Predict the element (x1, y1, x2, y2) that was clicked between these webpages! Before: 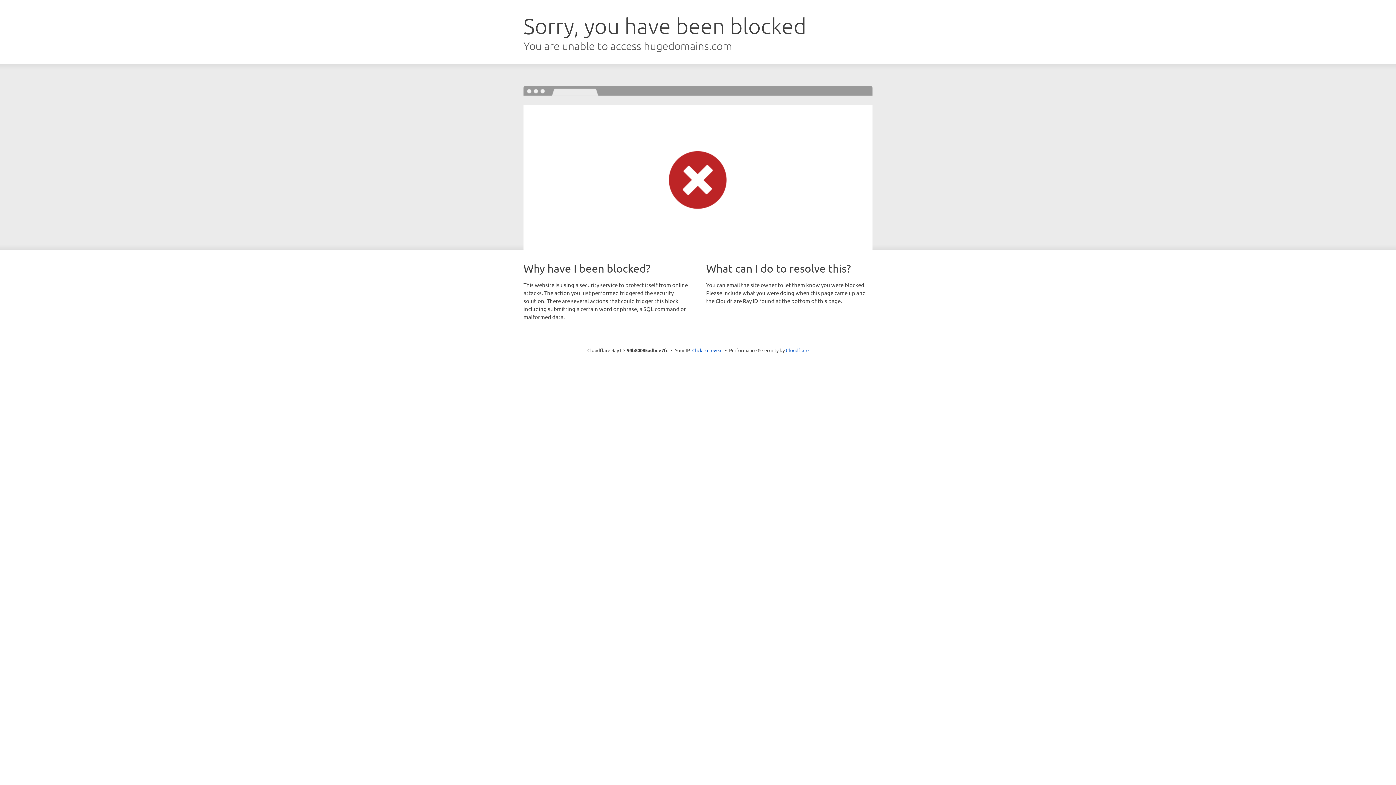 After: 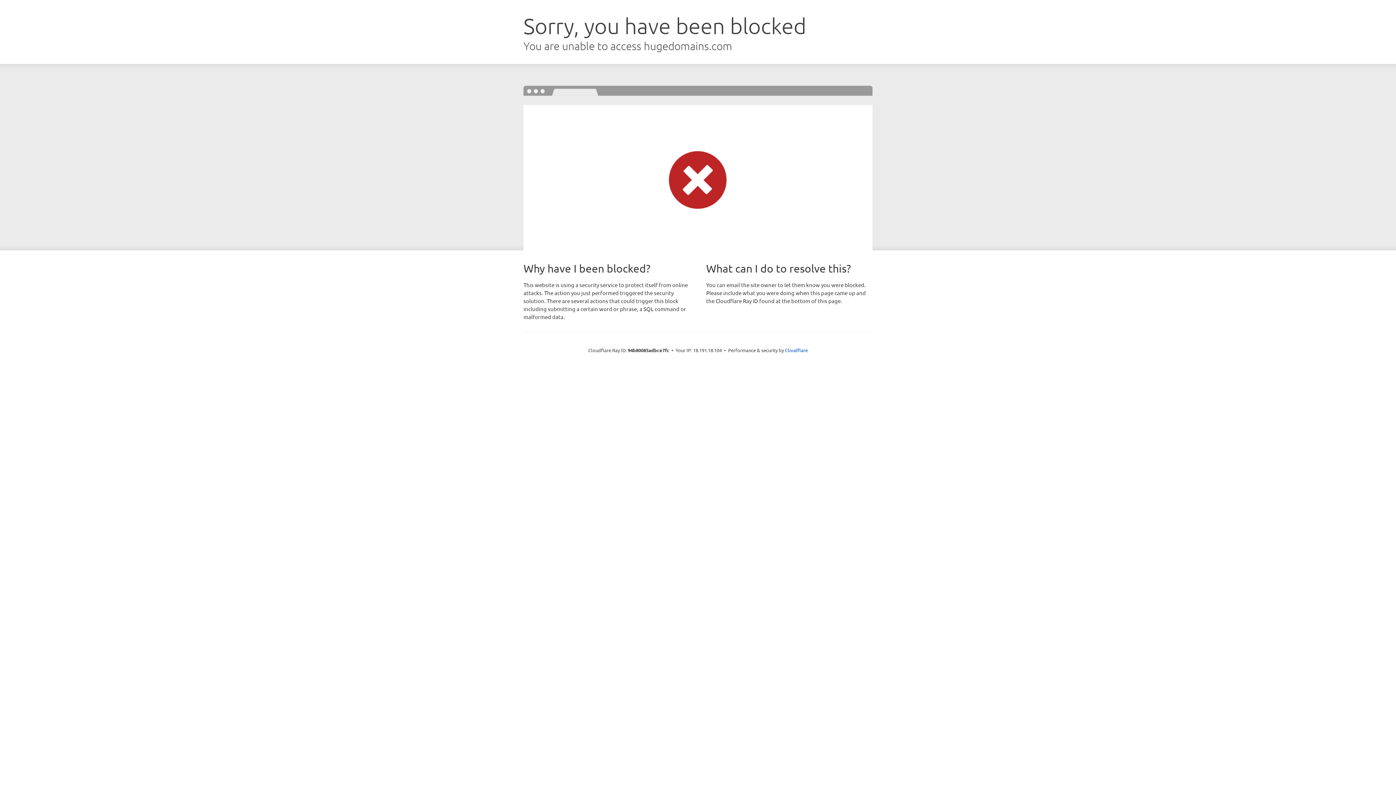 Action: bbox: (692, 346, 722, 353) label: Click to reveal